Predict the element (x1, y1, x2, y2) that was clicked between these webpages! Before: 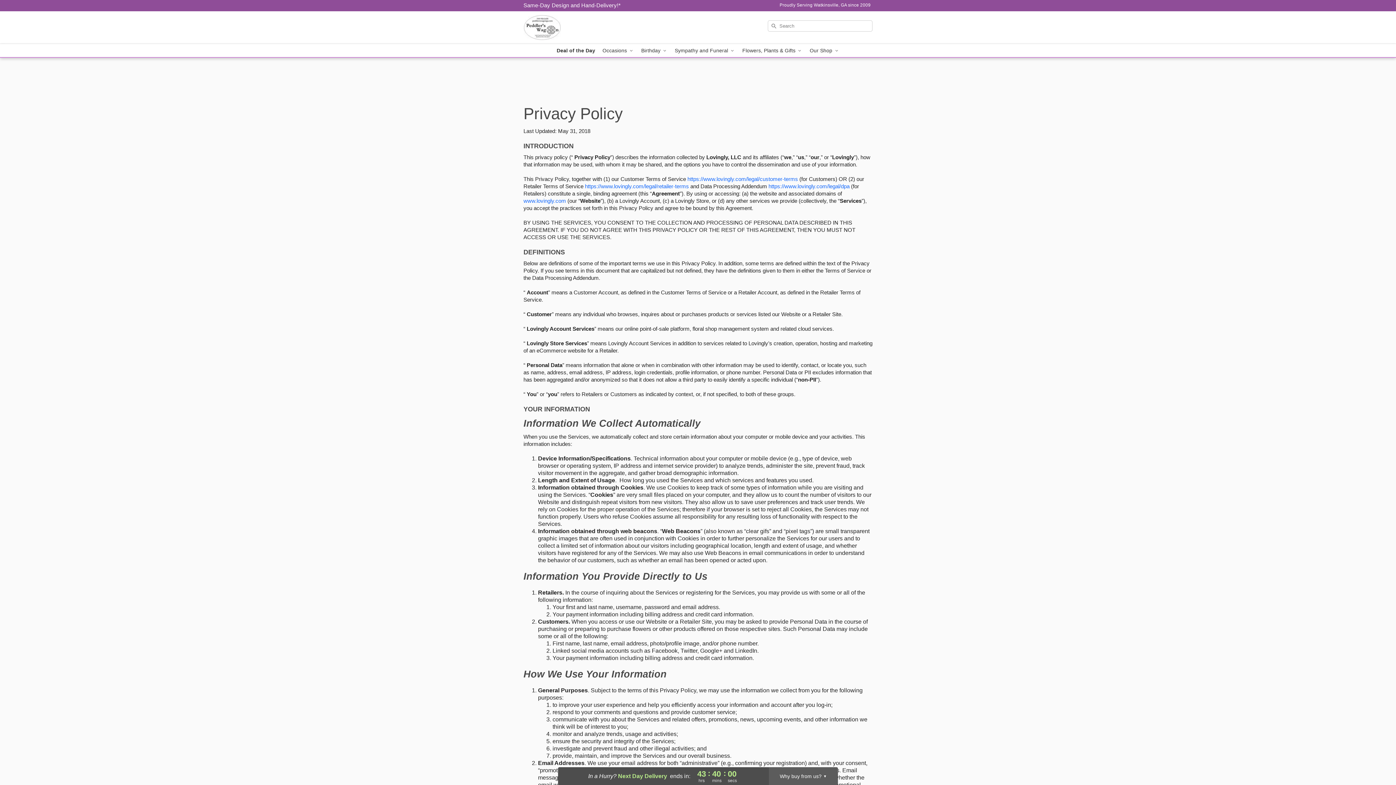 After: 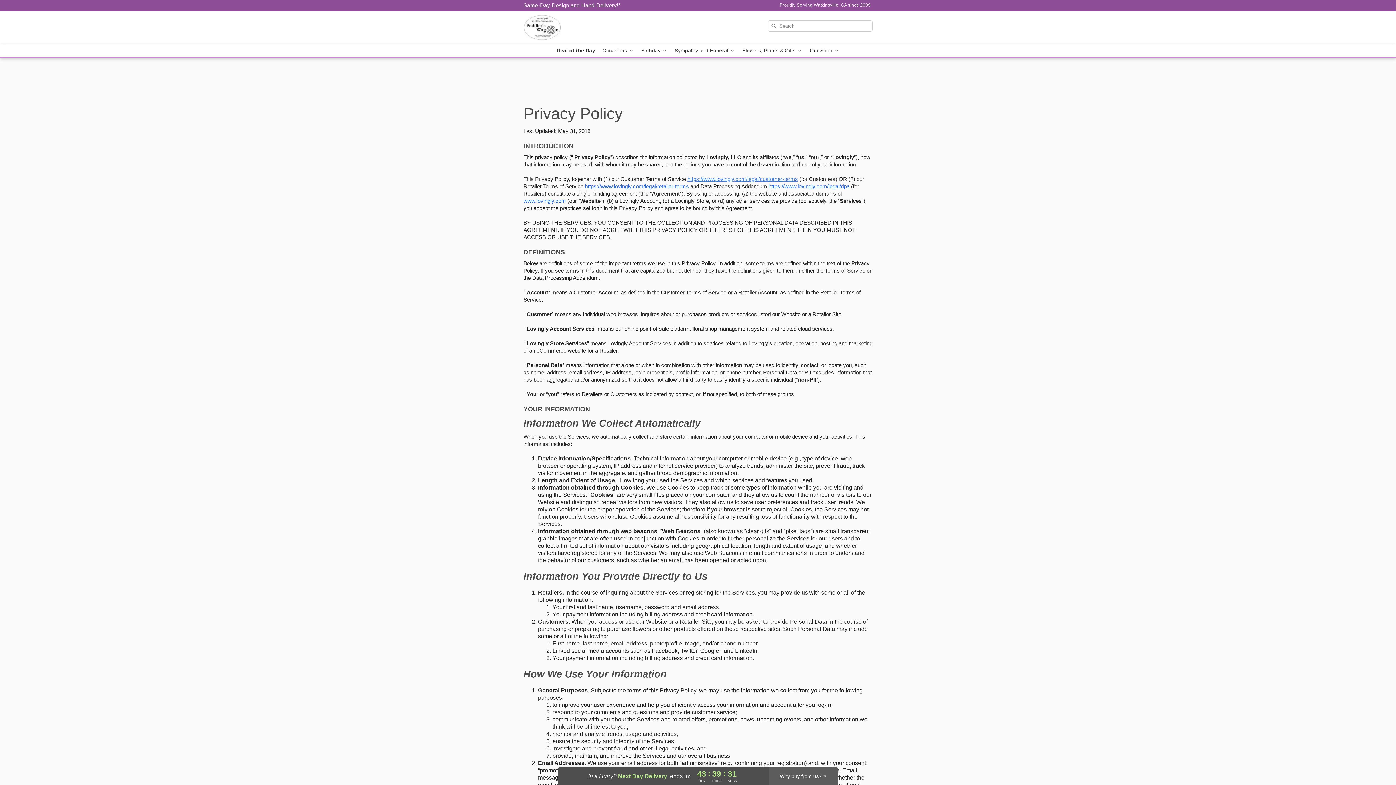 Action: bbox: (687, 176, 798, 182) label: This link opens in a new tab